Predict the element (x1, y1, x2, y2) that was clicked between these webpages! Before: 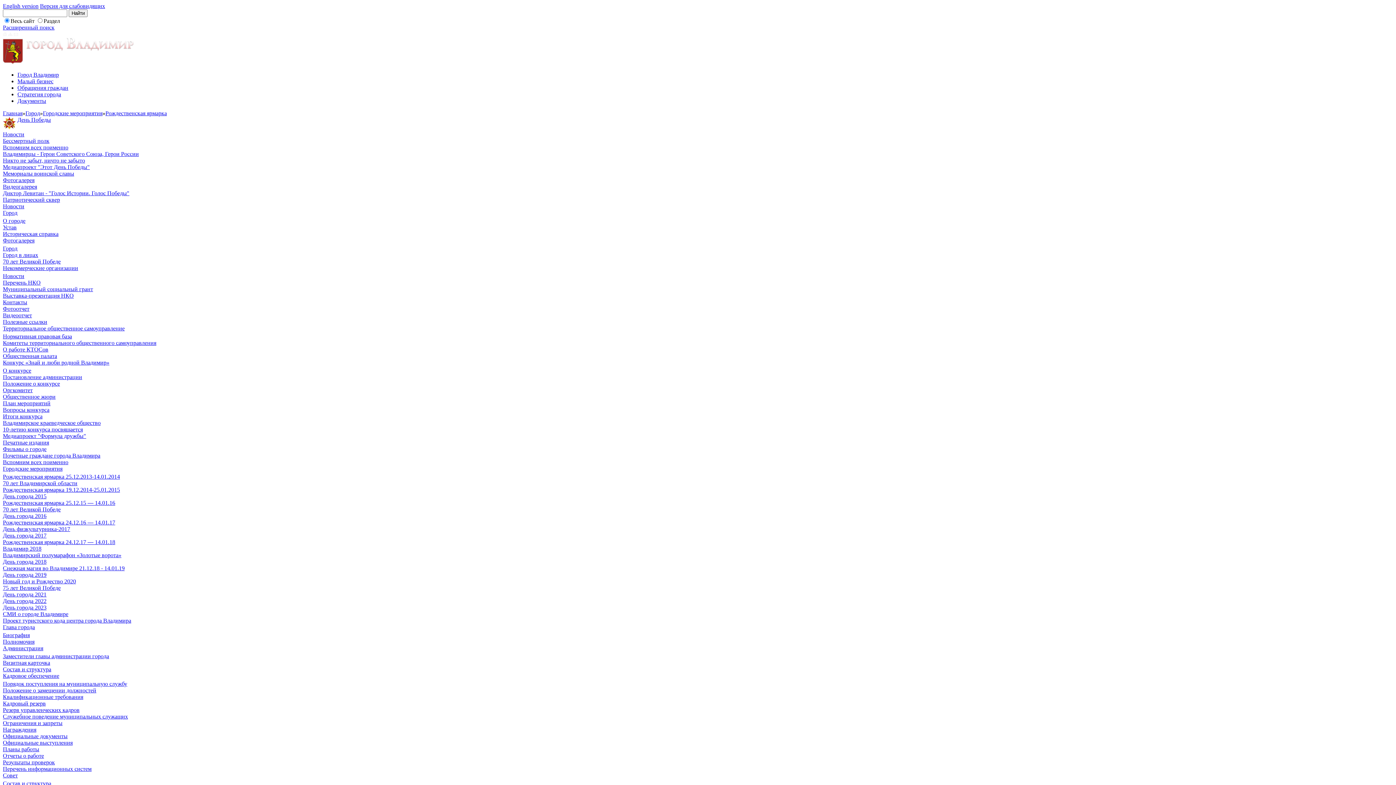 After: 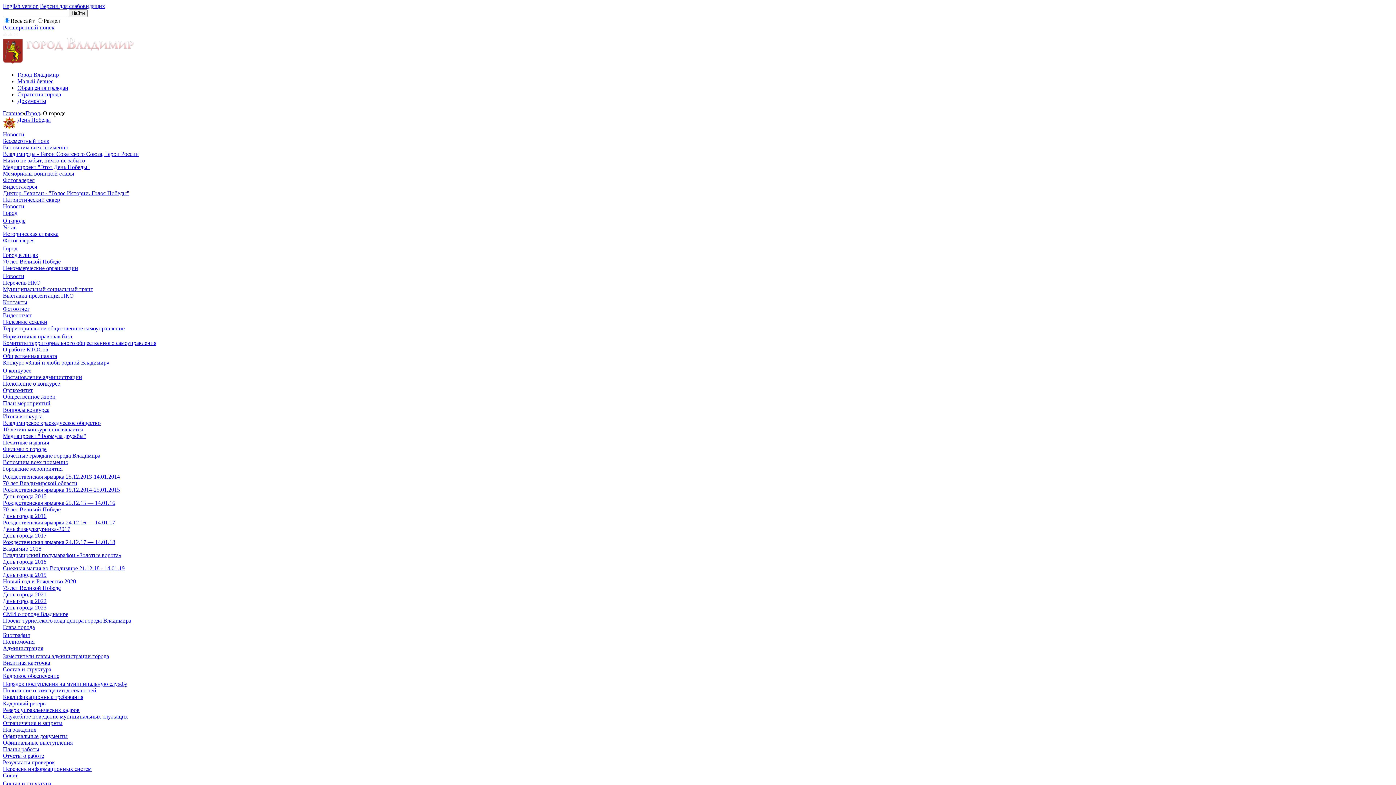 Action: bbox: (25, 110, 40, 116) label: Город